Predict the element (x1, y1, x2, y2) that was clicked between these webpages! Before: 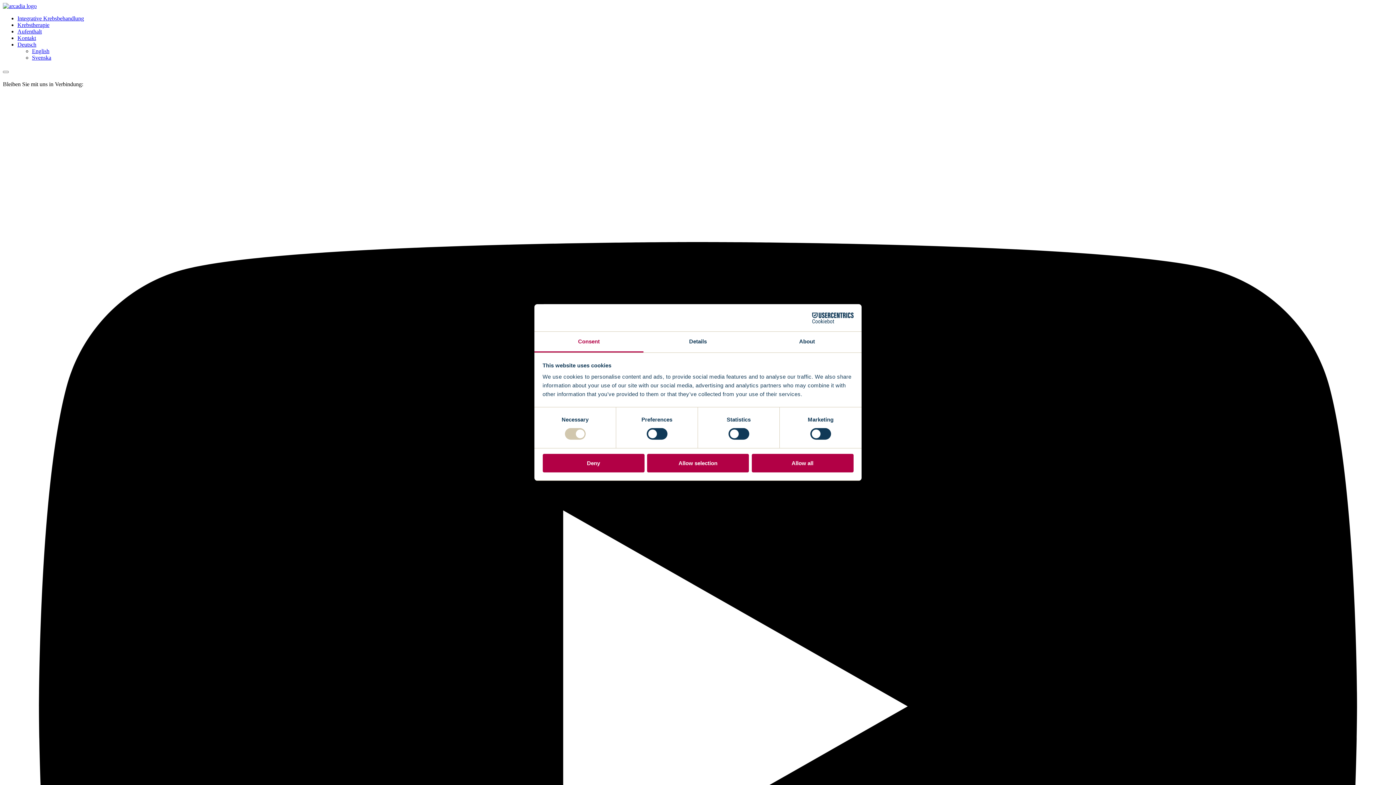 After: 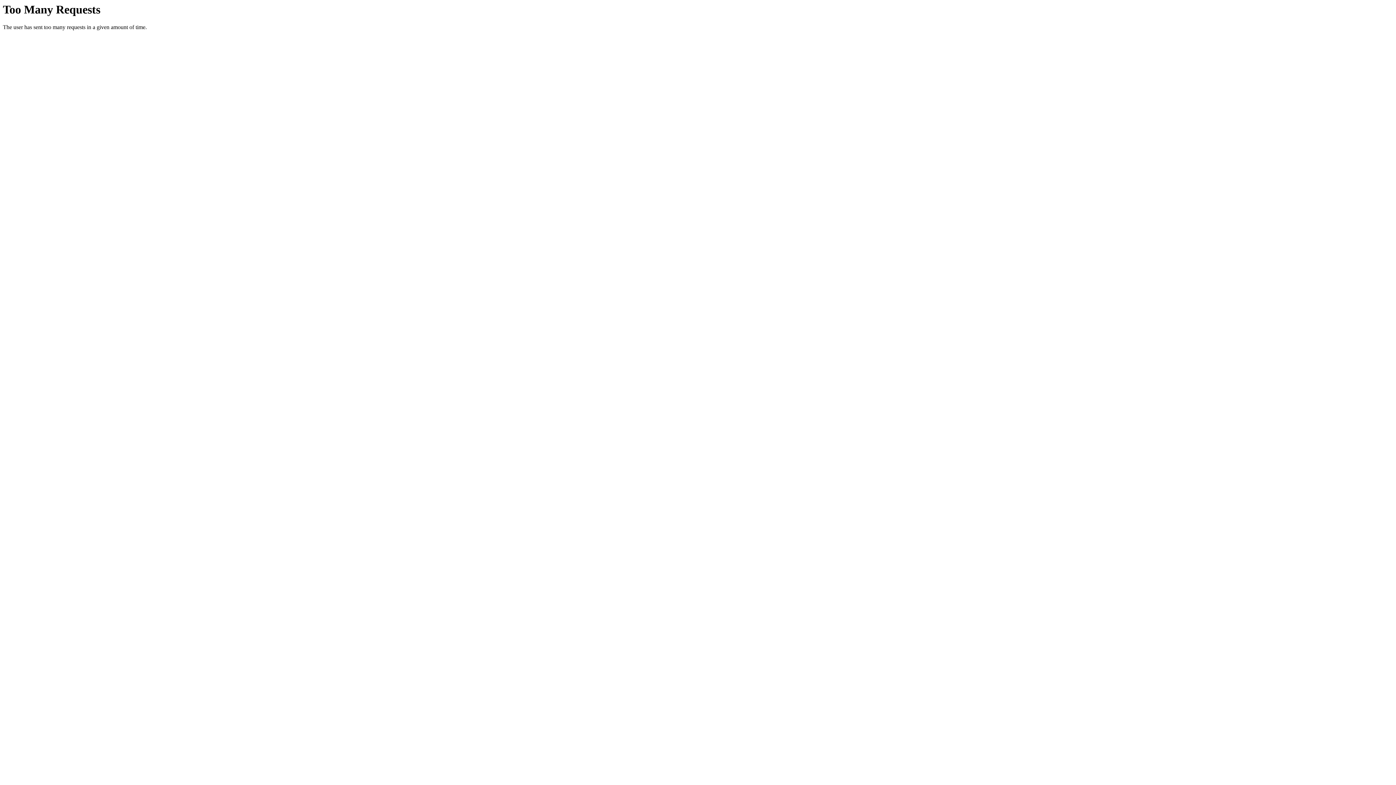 Action: label: Kontakt bbox: (17, 34, 36, 41)